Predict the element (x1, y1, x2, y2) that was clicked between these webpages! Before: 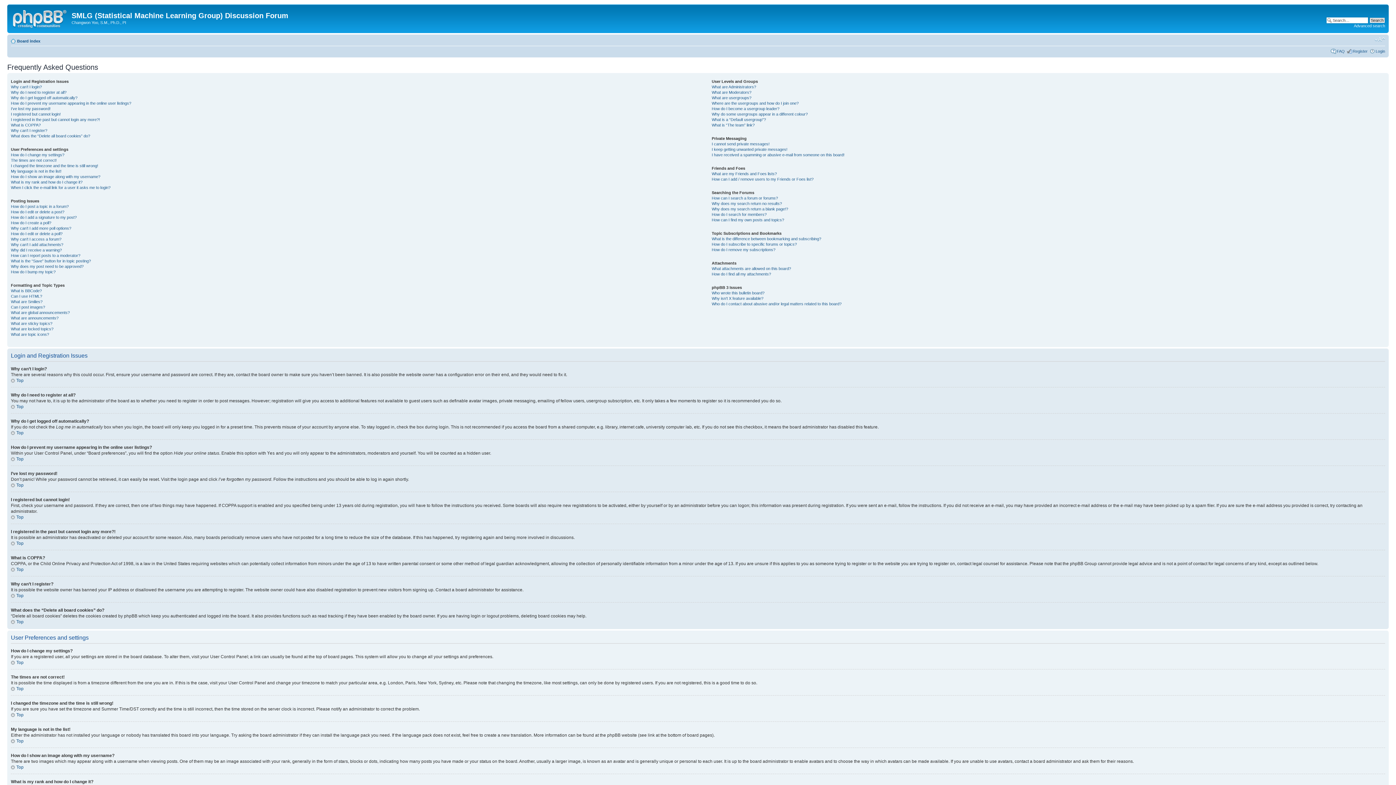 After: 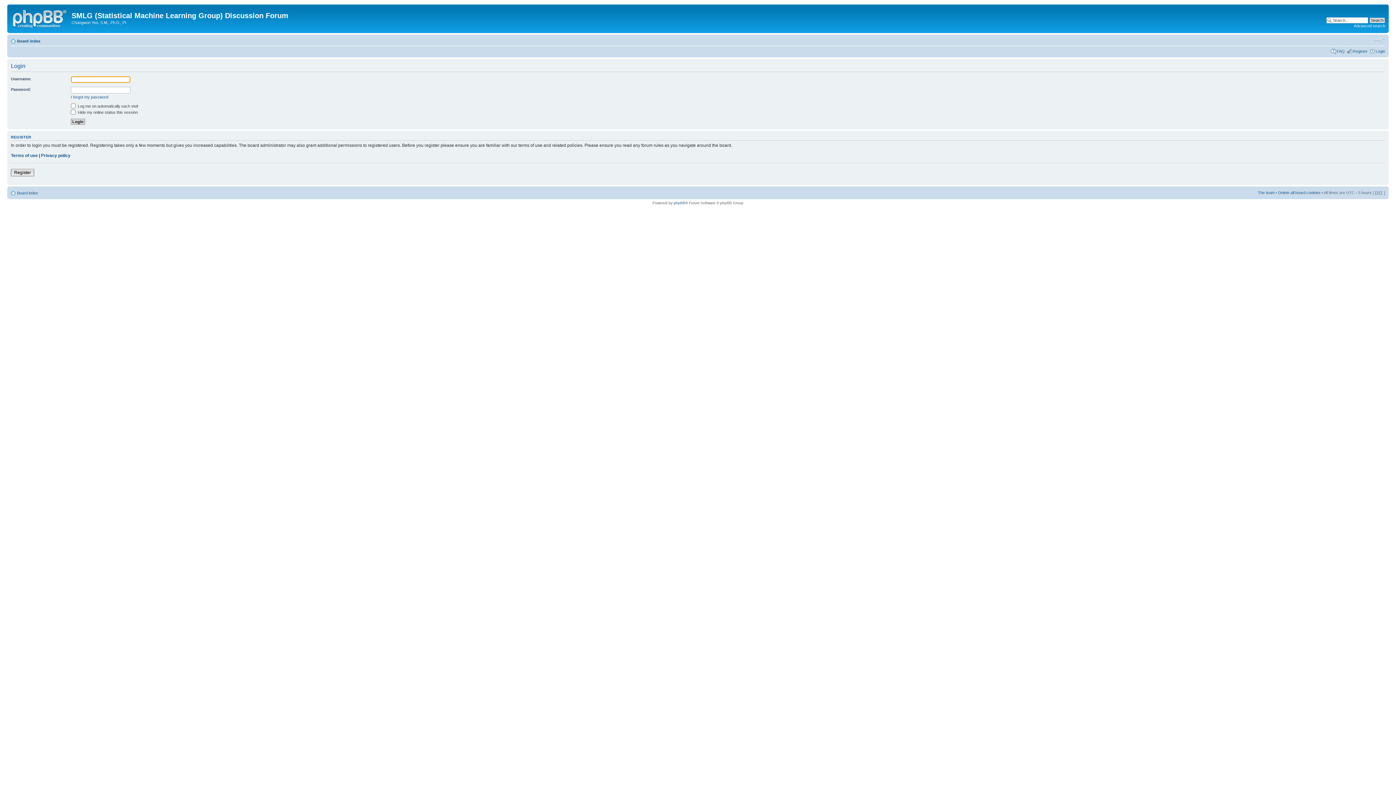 Action: label: Login bbox: (1376, 48, 1385, 53)